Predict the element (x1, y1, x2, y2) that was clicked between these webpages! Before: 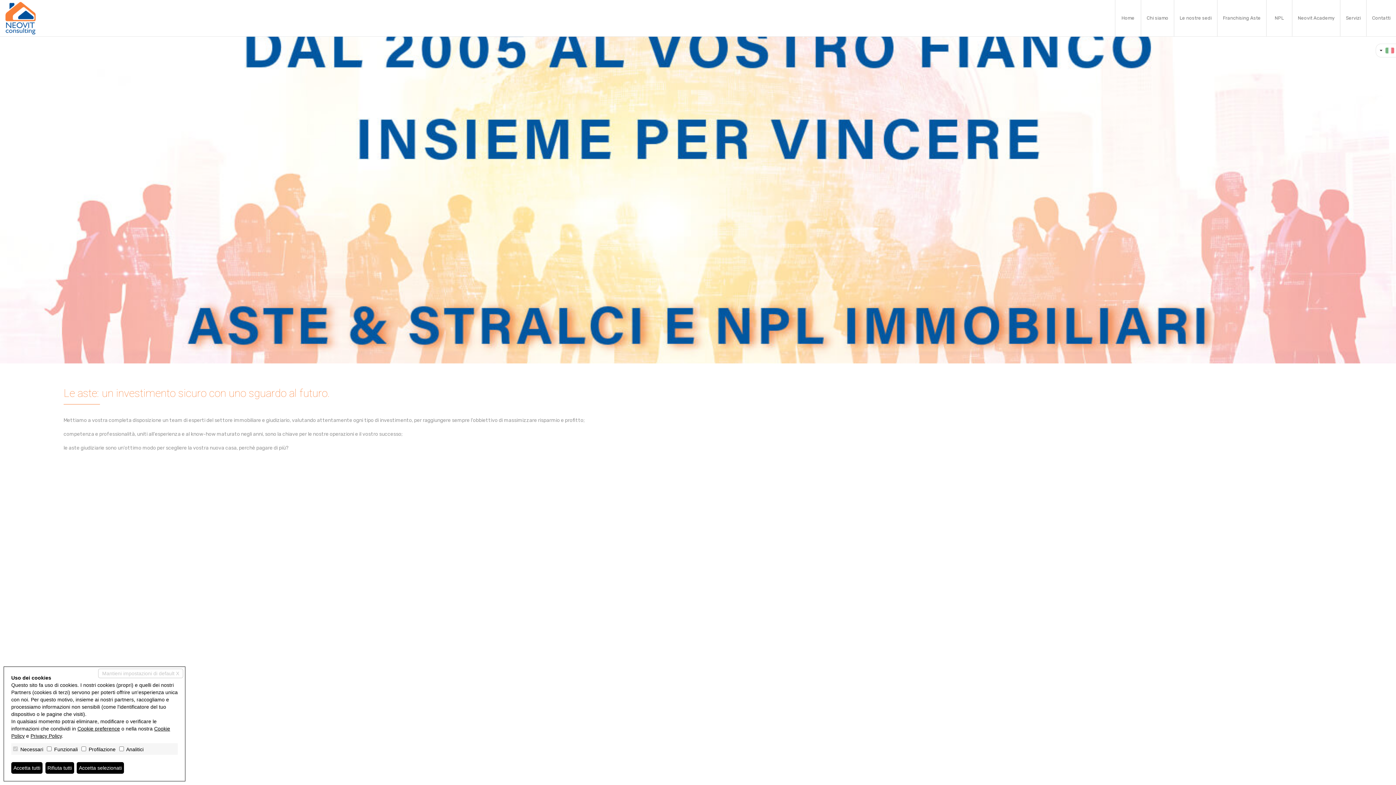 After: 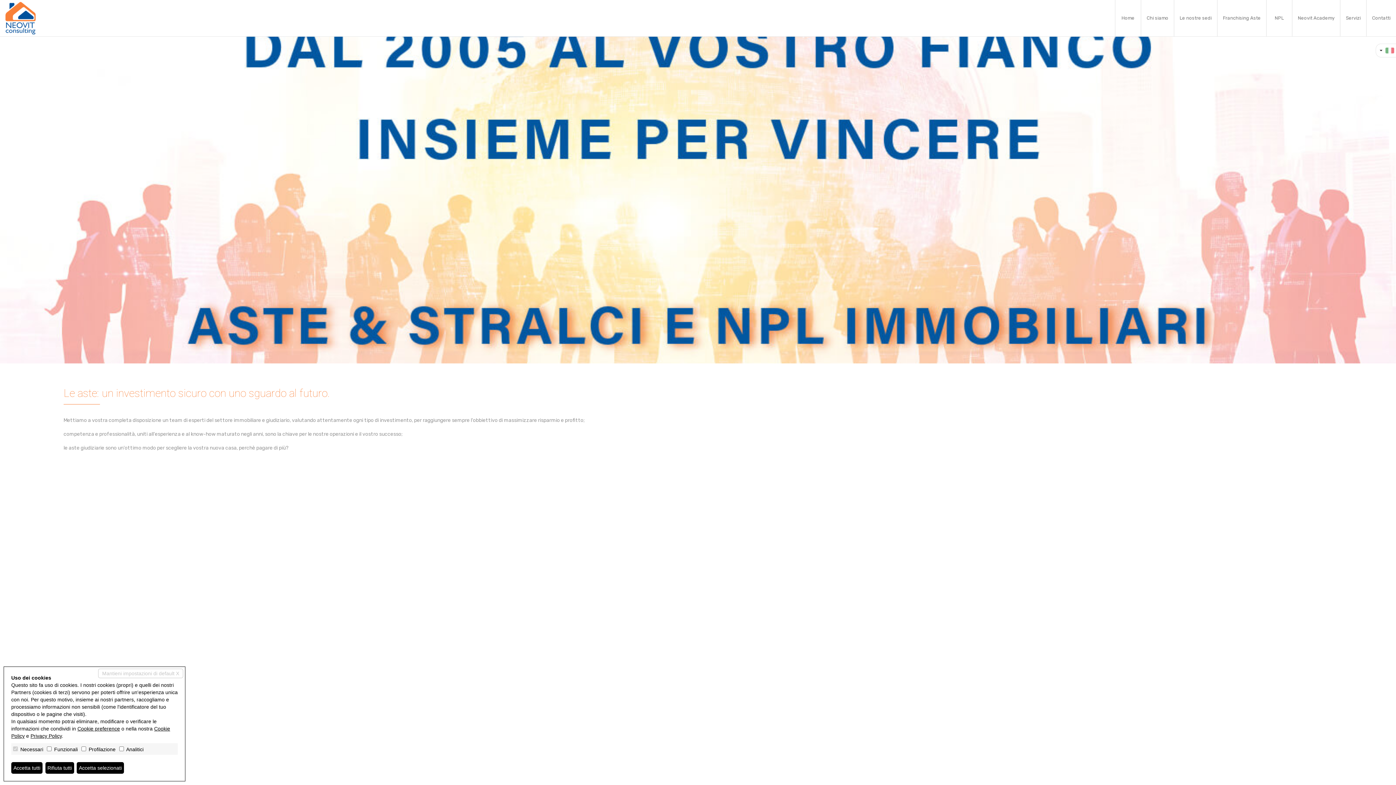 Action: label: Home bbox: (1115, 0, 1141, 36)